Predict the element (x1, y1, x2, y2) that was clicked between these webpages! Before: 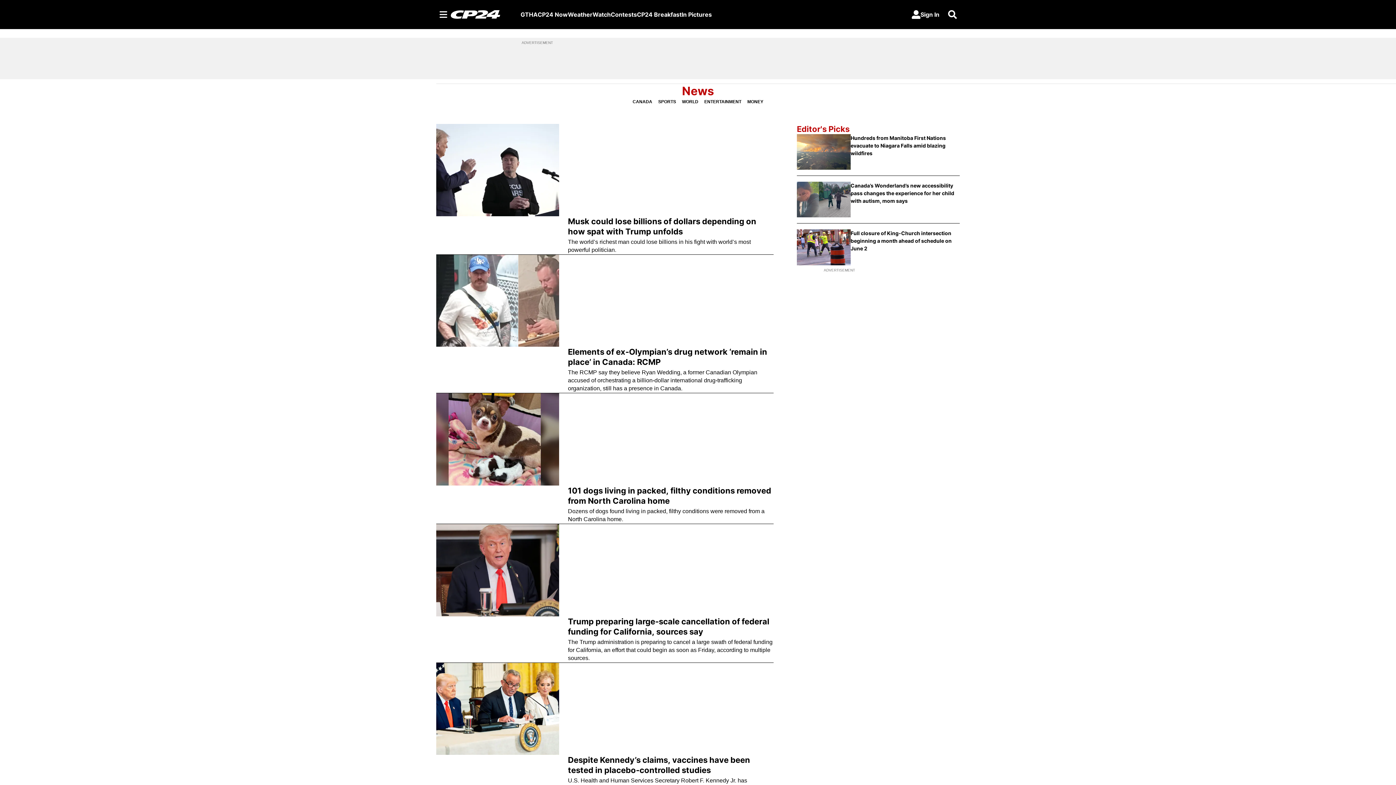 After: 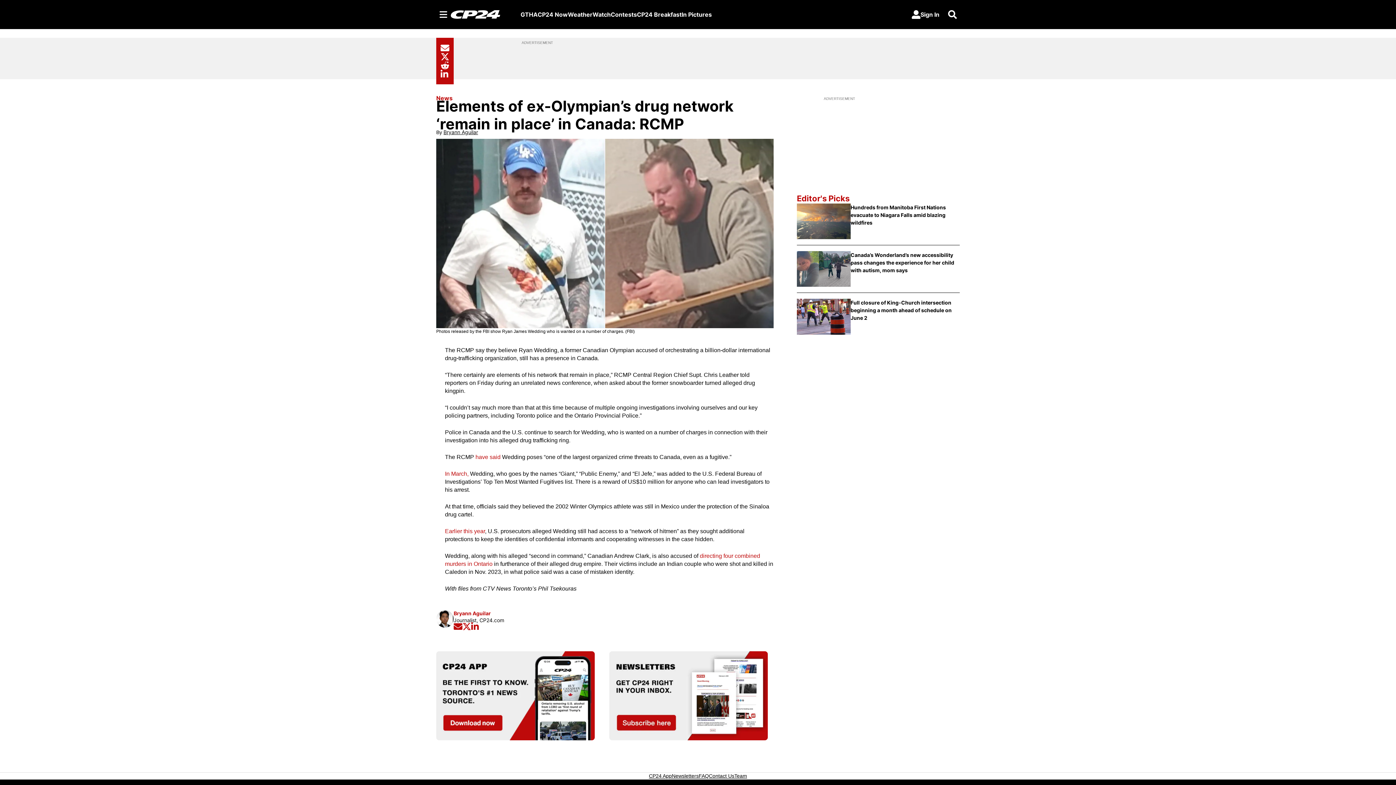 Action: bbox: (436, 254, 559, 347)